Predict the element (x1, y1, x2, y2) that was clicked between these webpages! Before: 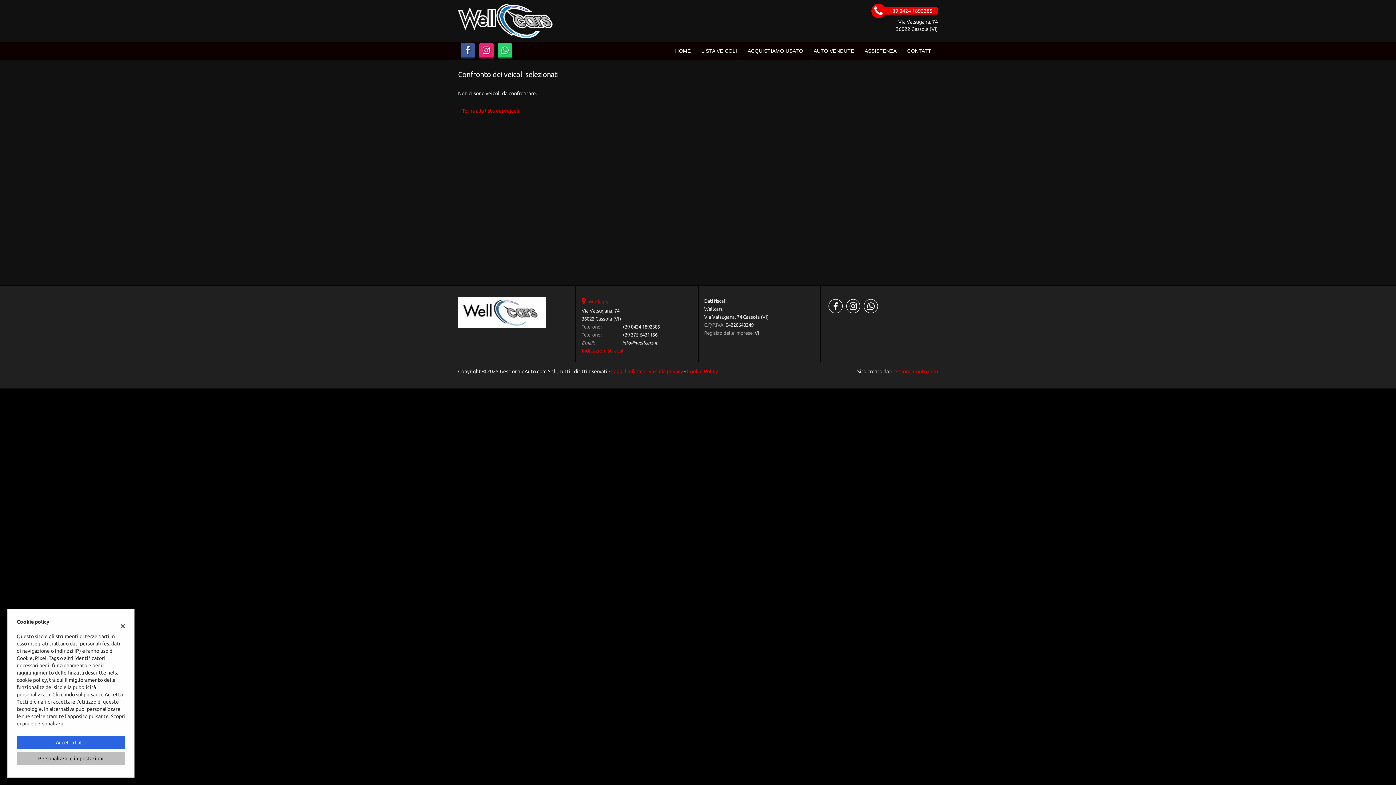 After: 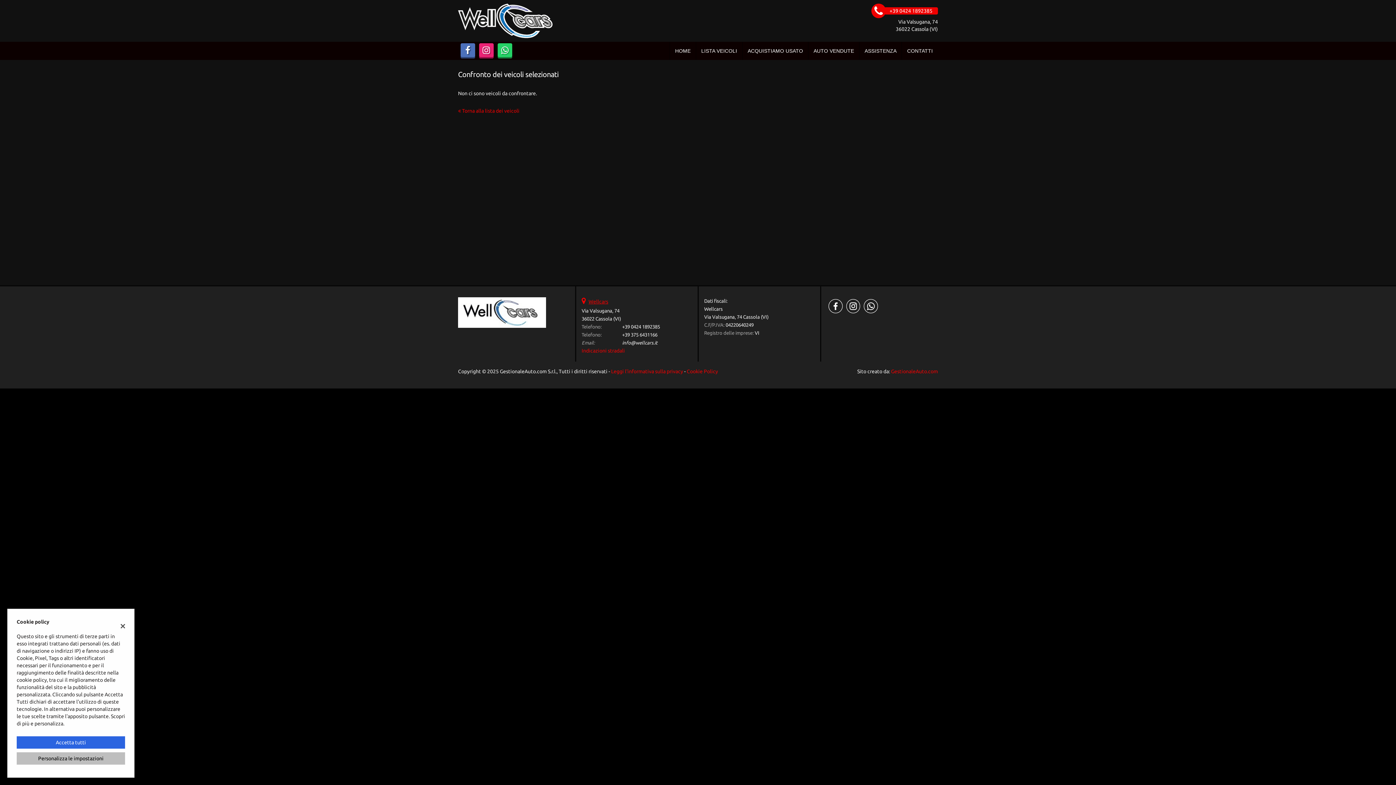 Action: bbox: (459, 48, 476, 54)